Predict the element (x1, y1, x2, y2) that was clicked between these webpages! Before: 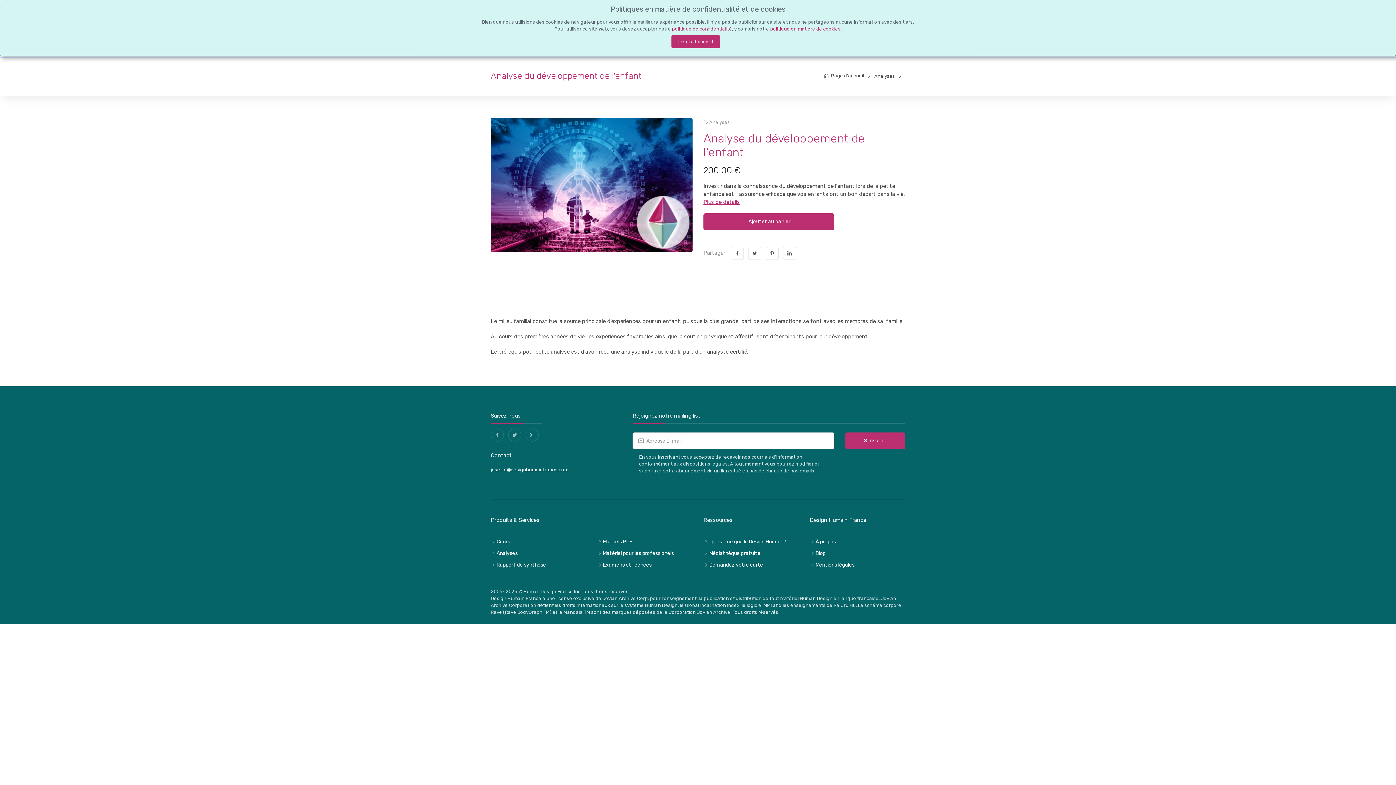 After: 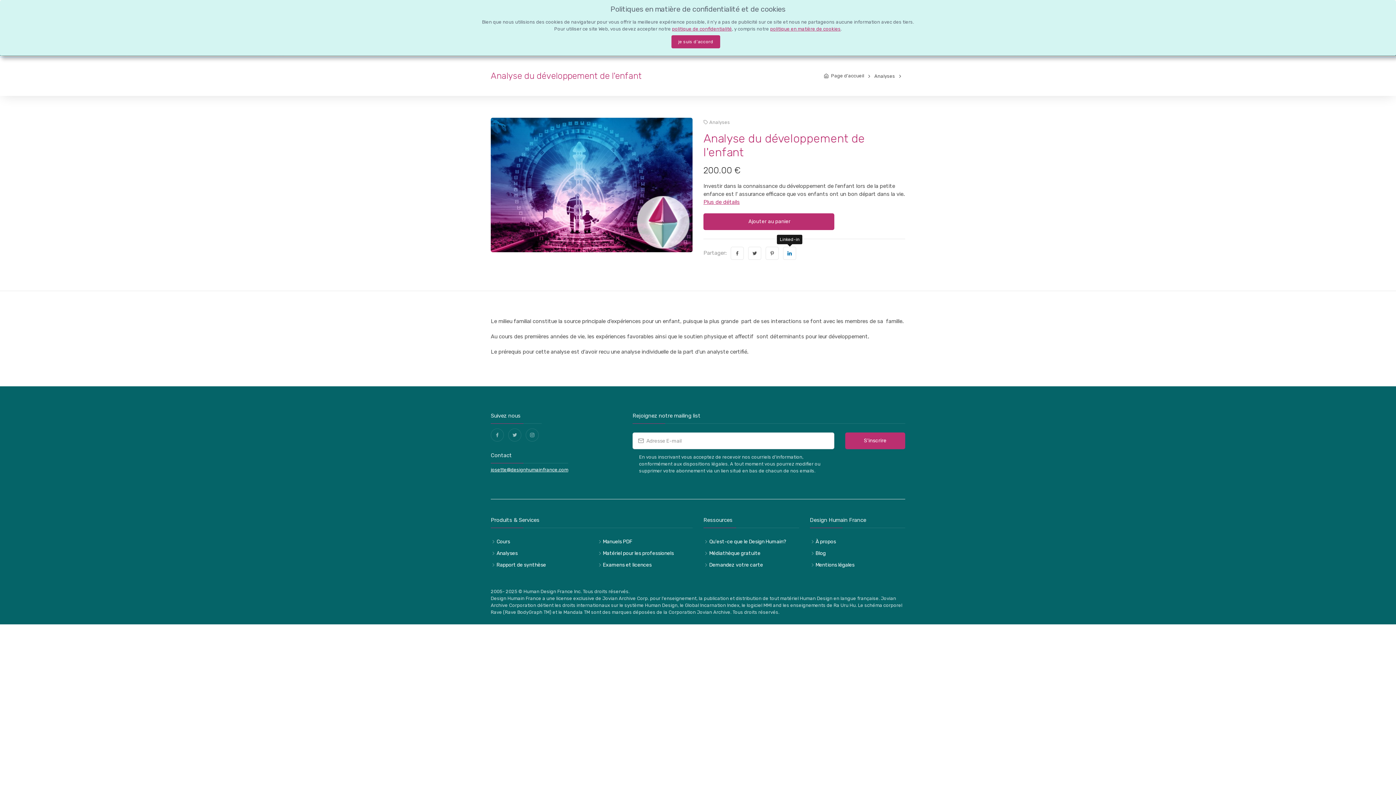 Action: bbox: (783, 246, 796, 260)